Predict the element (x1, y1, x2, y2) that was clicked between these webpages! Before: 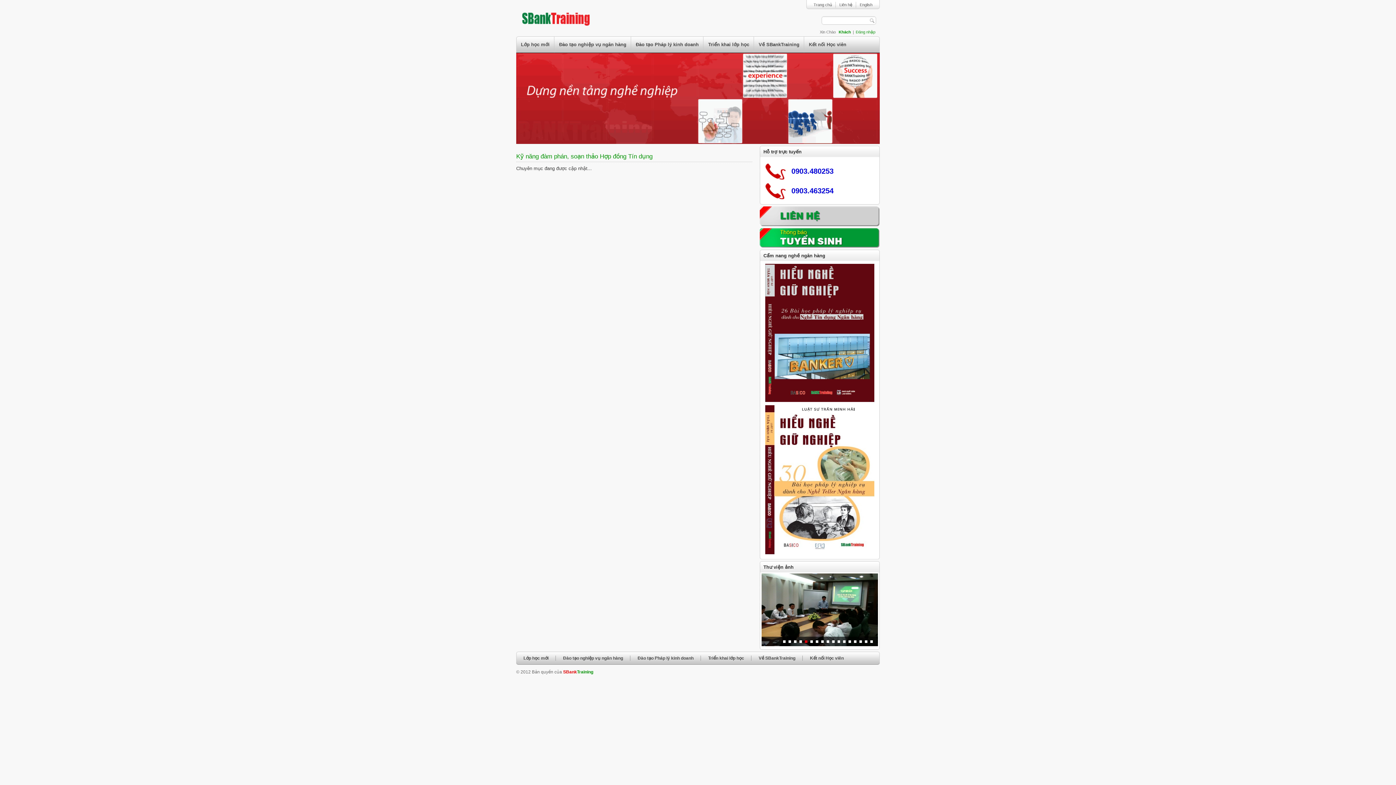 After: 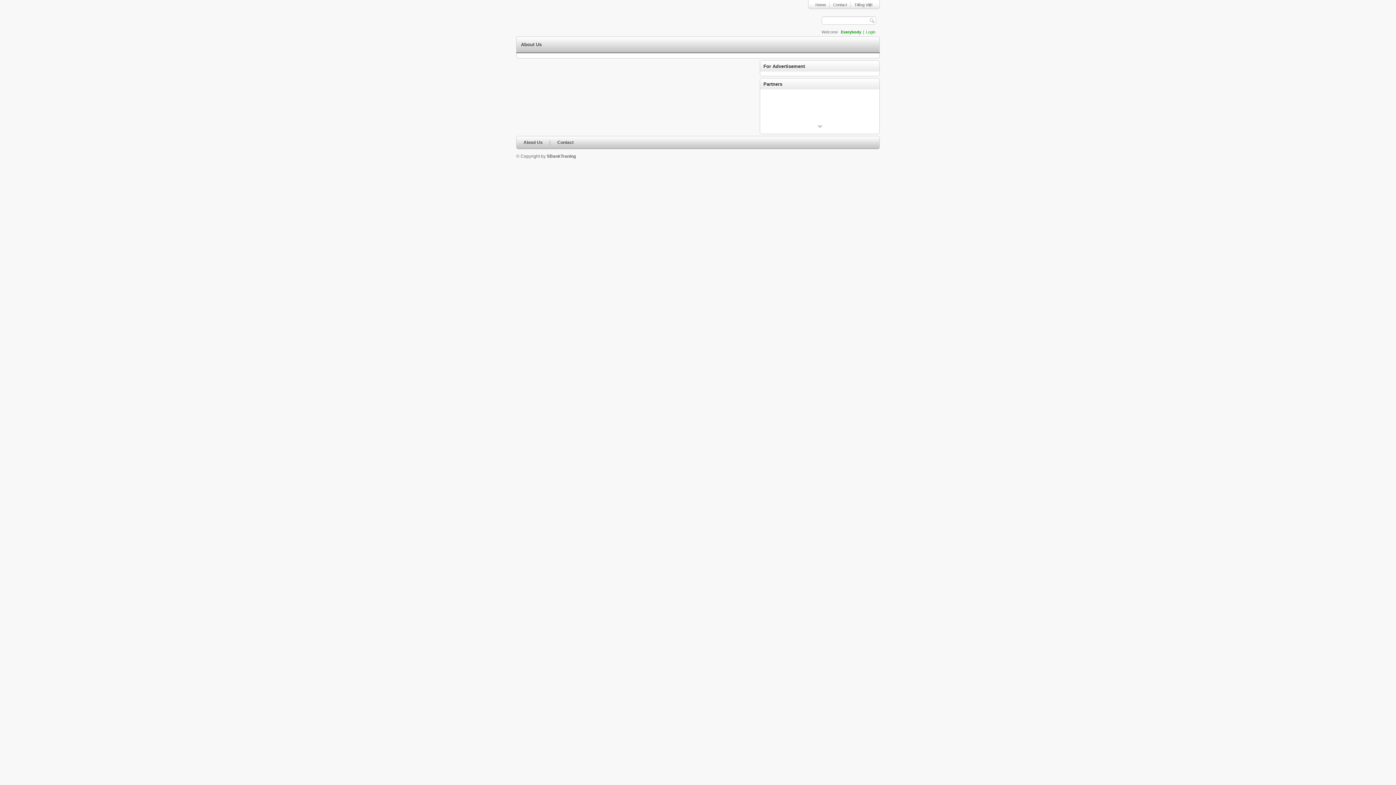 Action: label: English bbox: (860, 2, 872, 6)